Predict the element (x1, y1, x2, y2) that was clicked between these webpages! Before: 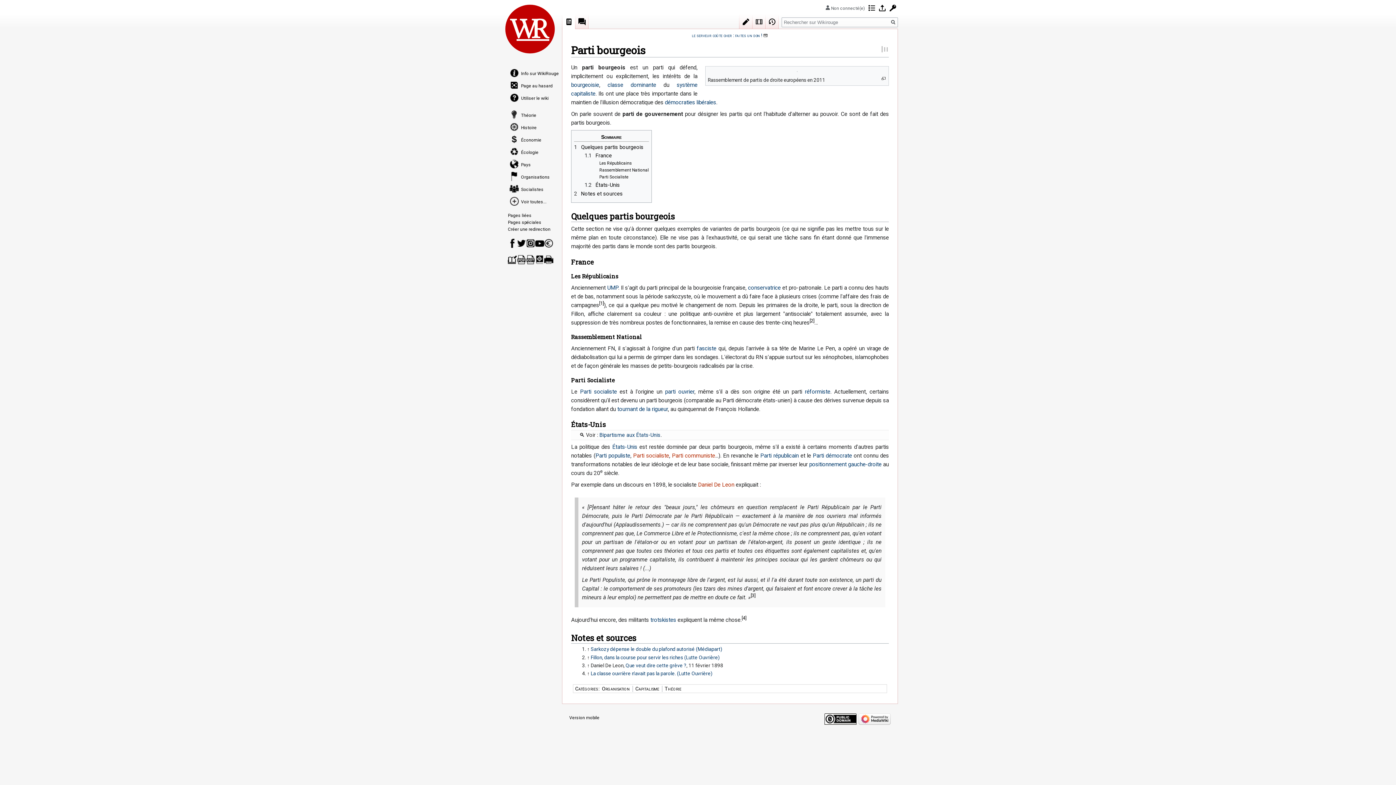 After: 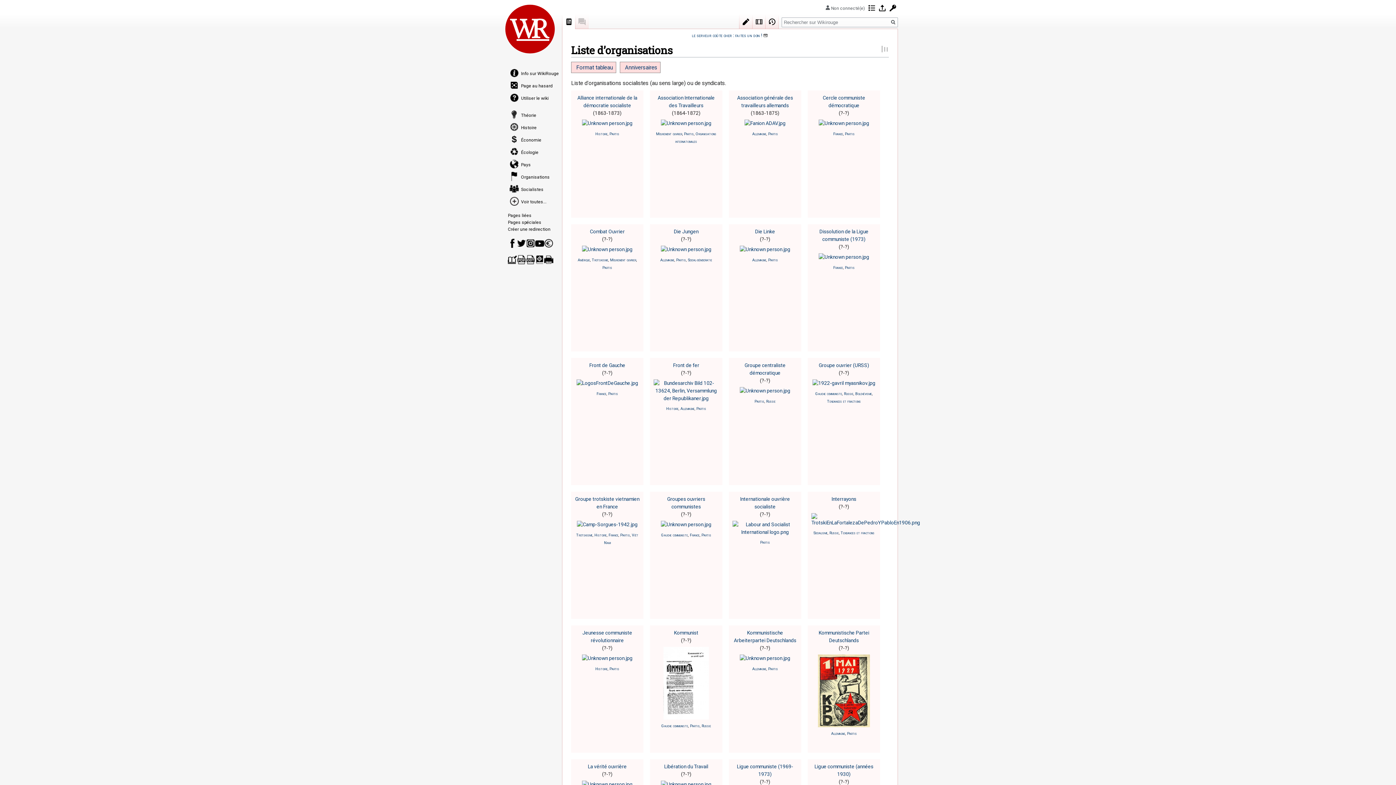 Action: label: Organisations bbox: (508, 171, 561, 182)